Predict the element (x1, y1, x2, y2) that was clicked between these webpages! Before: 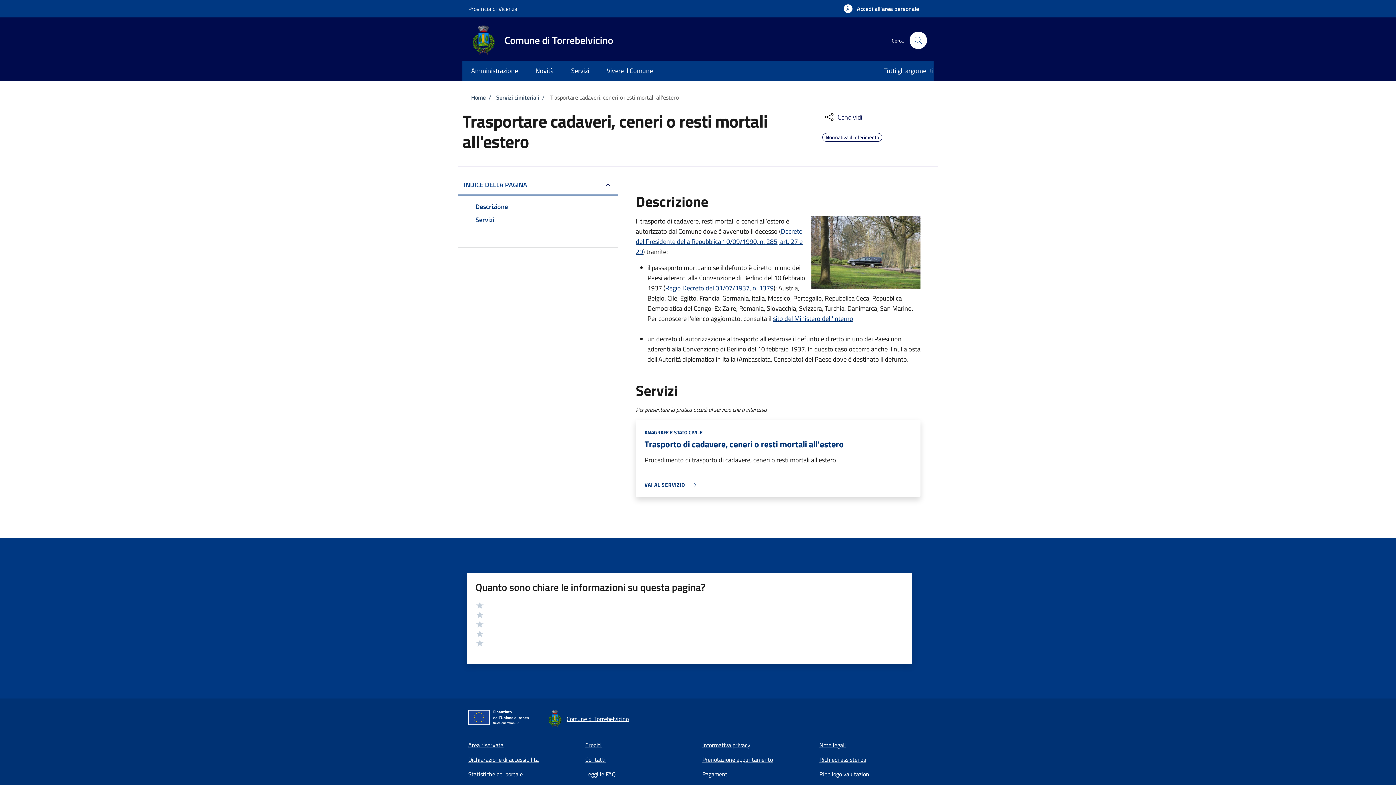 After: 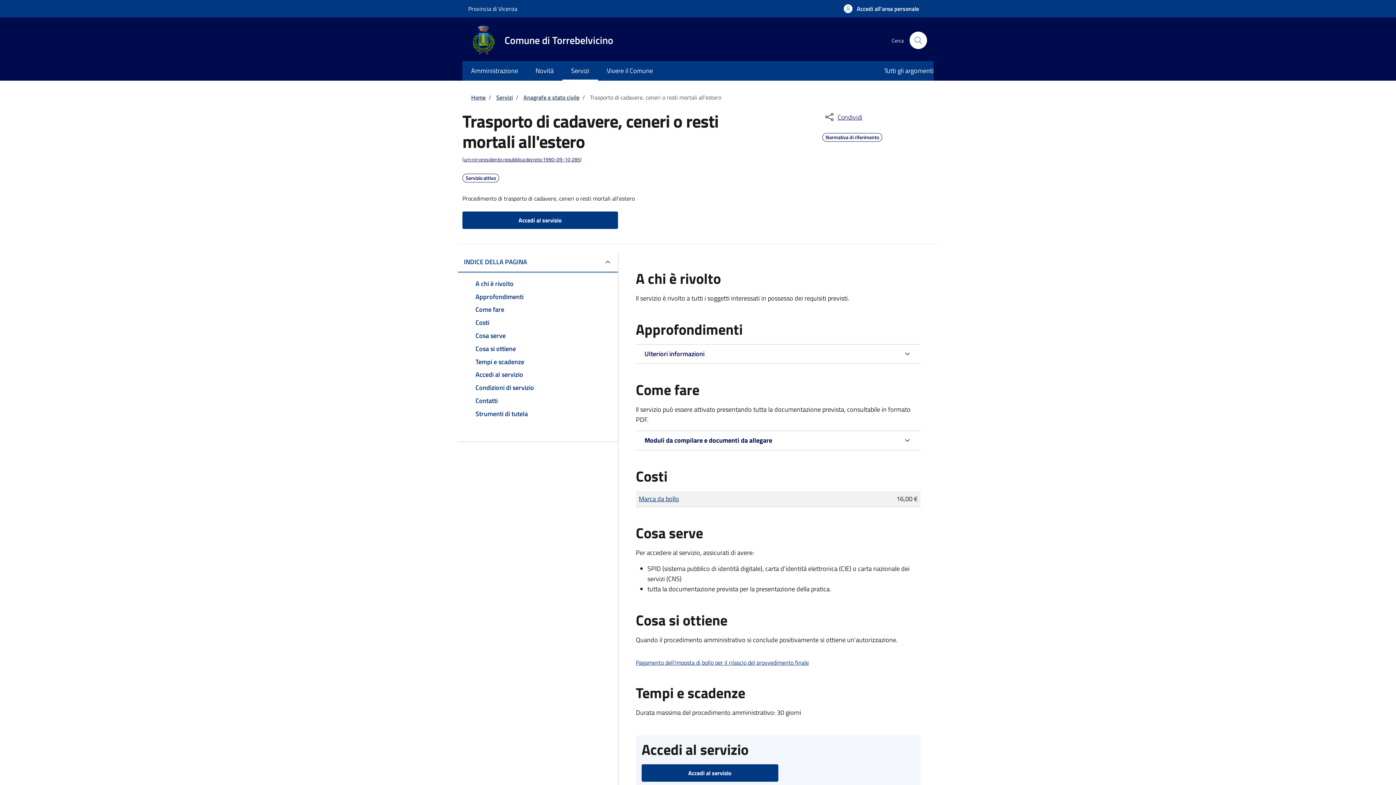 Action: label: Trasporto di cadavere, ceneri o resti mortali all'estero bbox: (644, 437, 844, 450)